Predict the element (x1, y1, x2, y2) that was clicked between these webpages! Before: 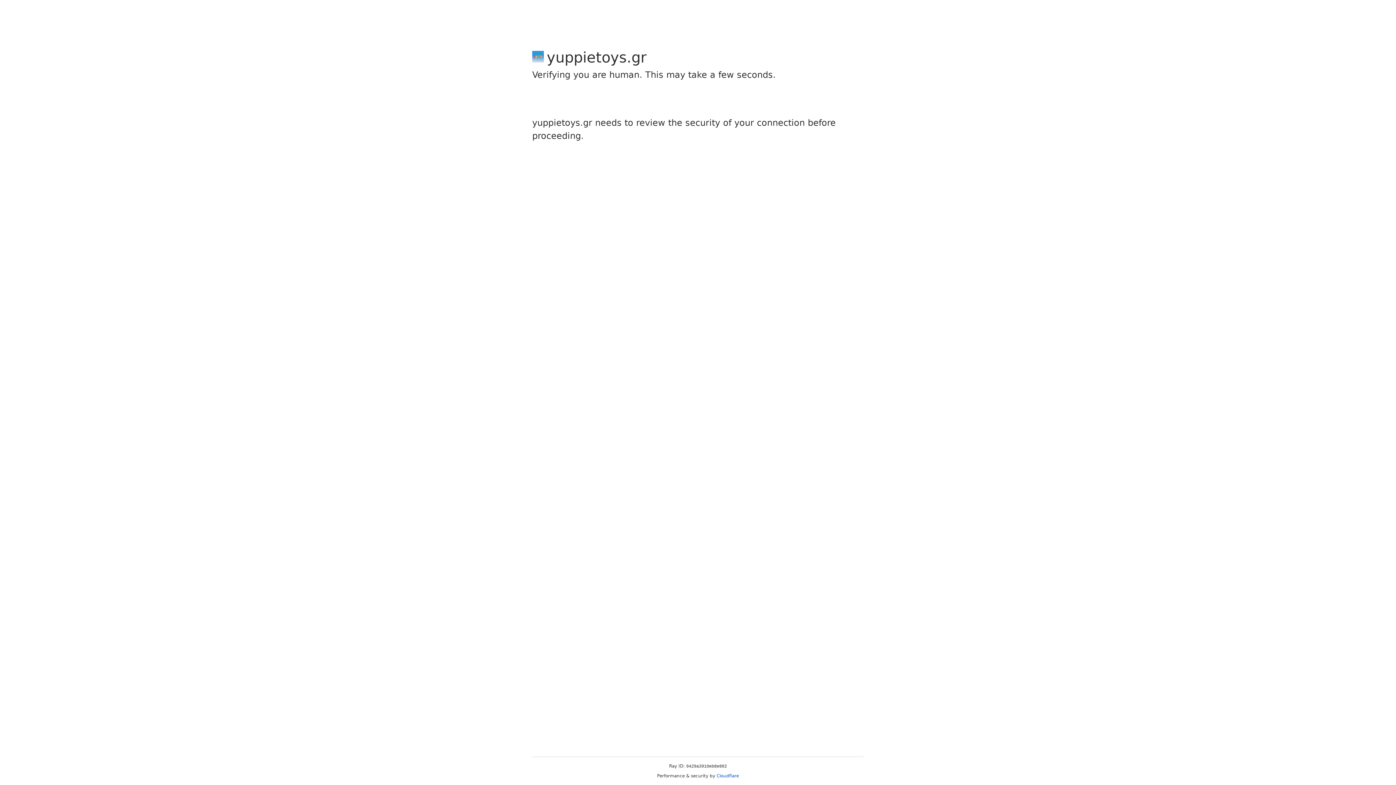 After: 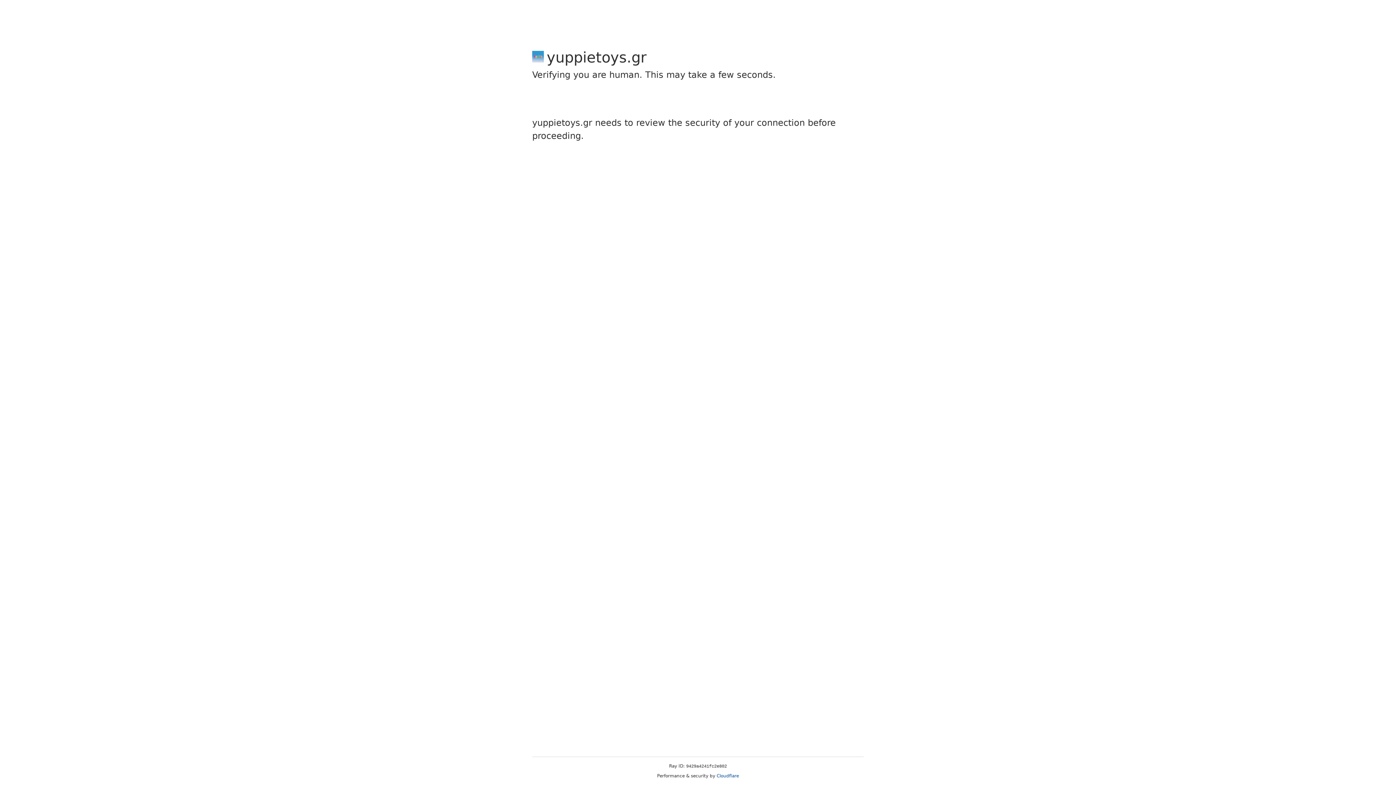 Action: bbox: (716, 773, 739, 778) label: Cloudflare